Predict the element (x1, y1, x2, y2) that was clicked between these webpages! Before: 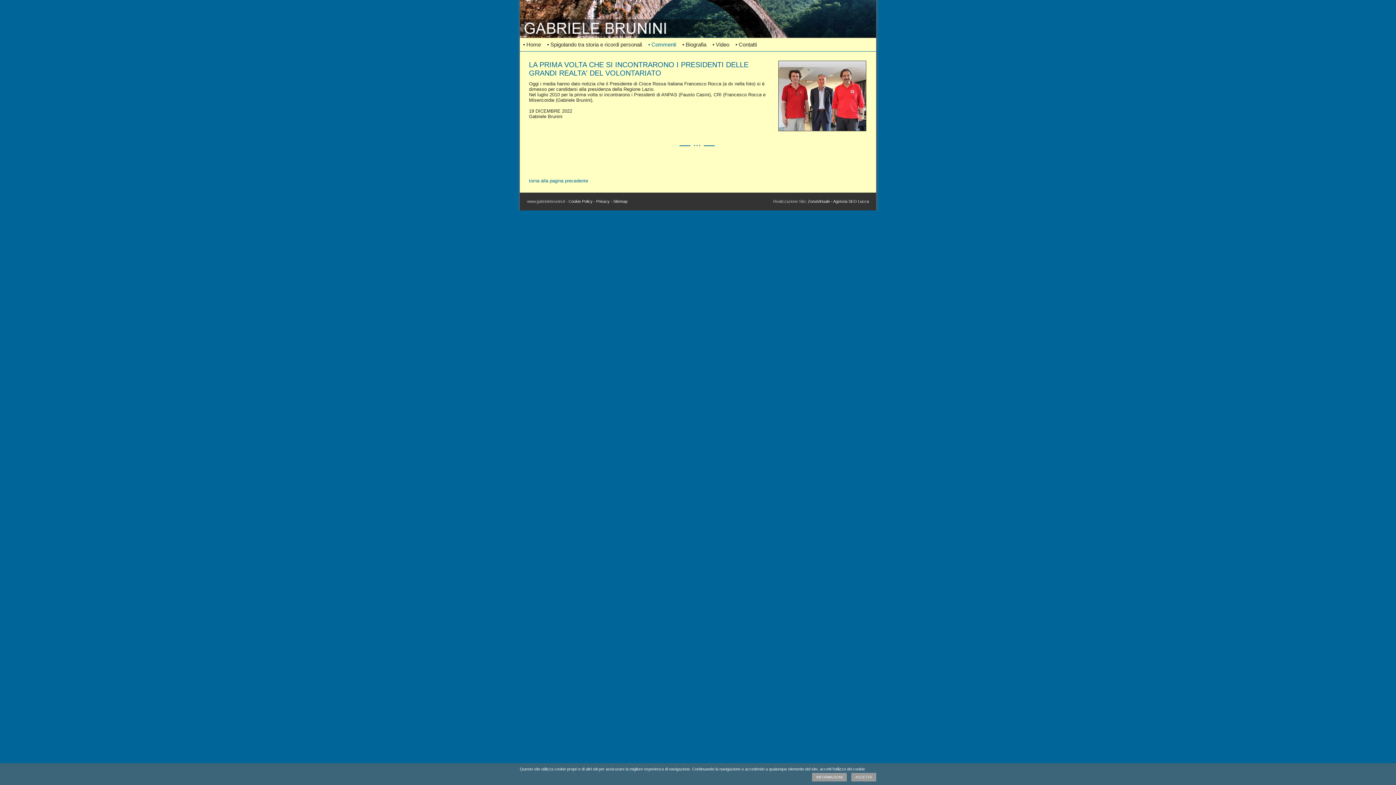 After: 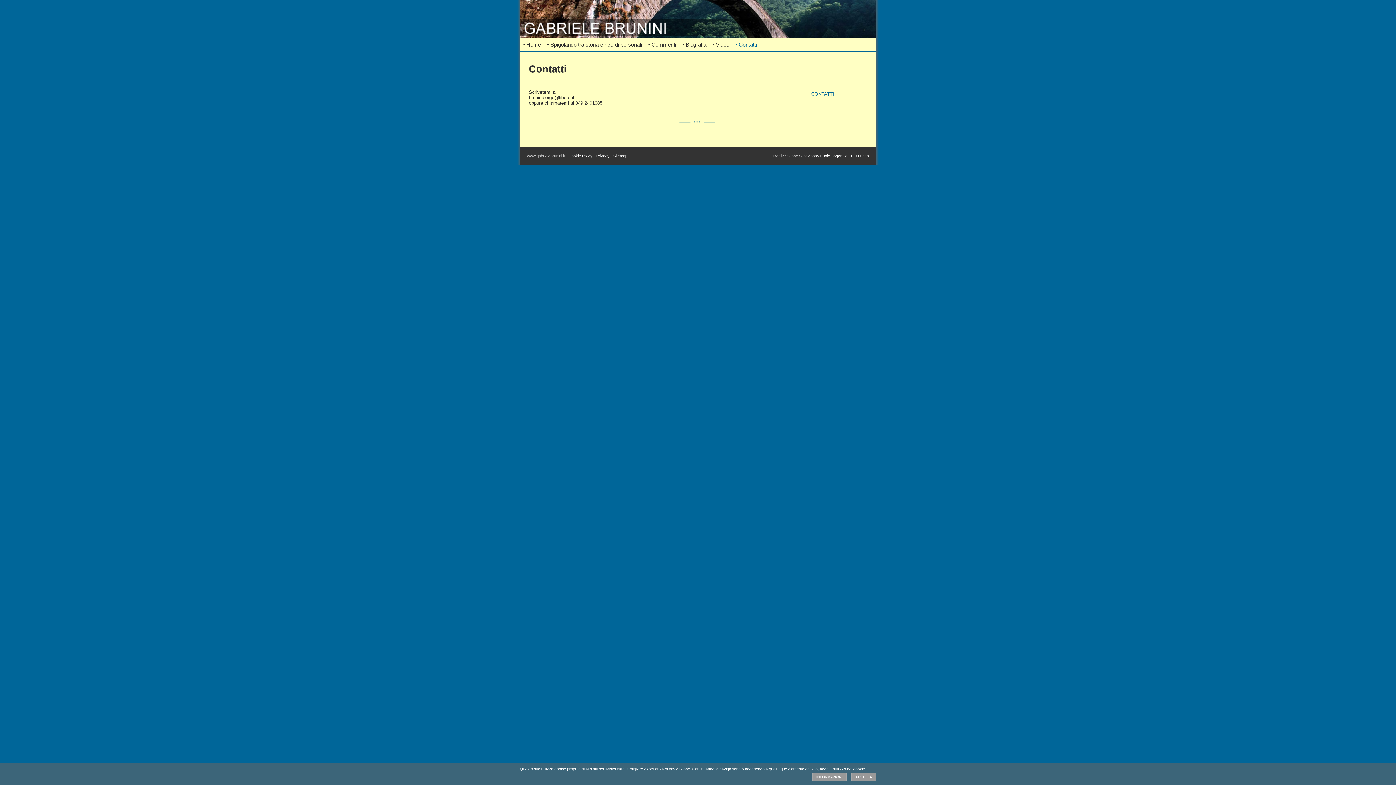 Action: bbox: (732, 38, 760, 51) label: • Contatti